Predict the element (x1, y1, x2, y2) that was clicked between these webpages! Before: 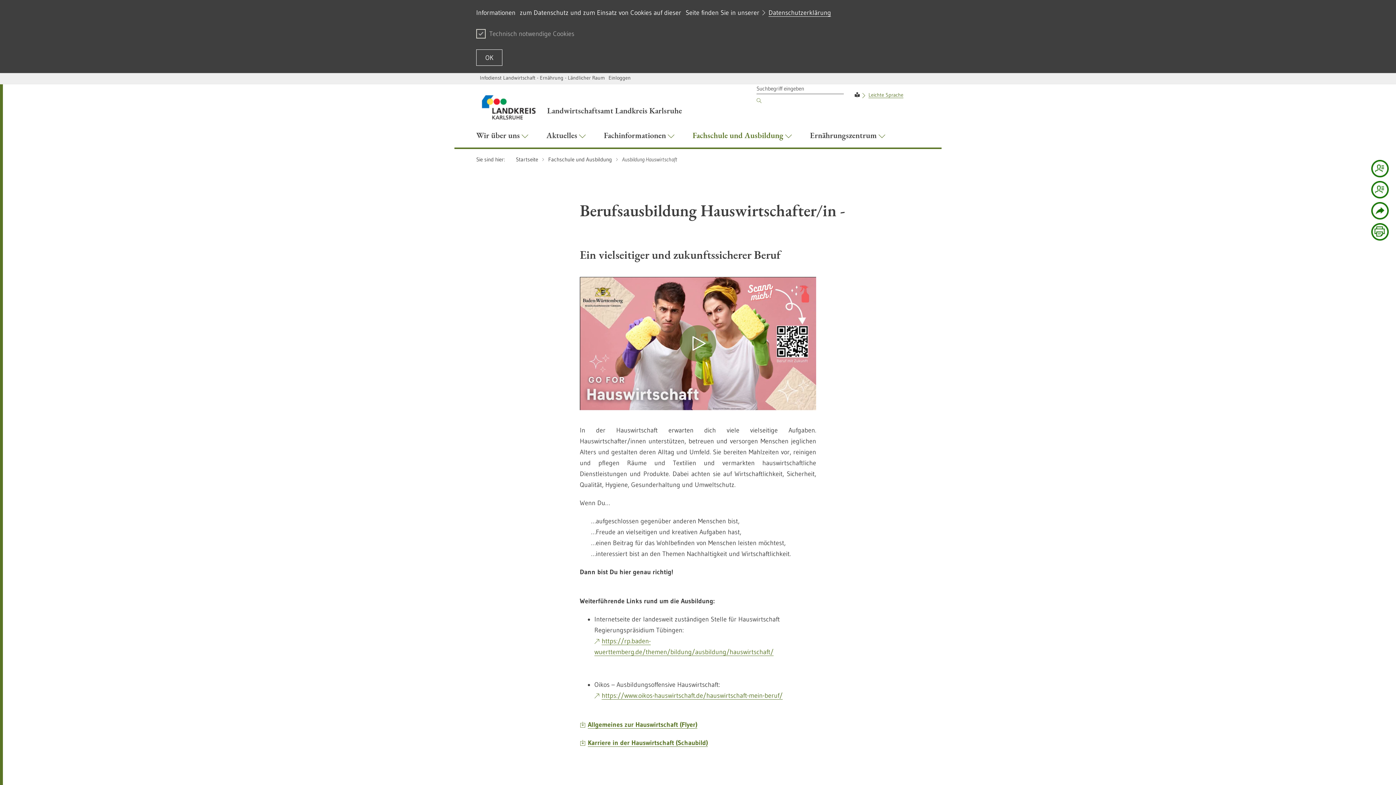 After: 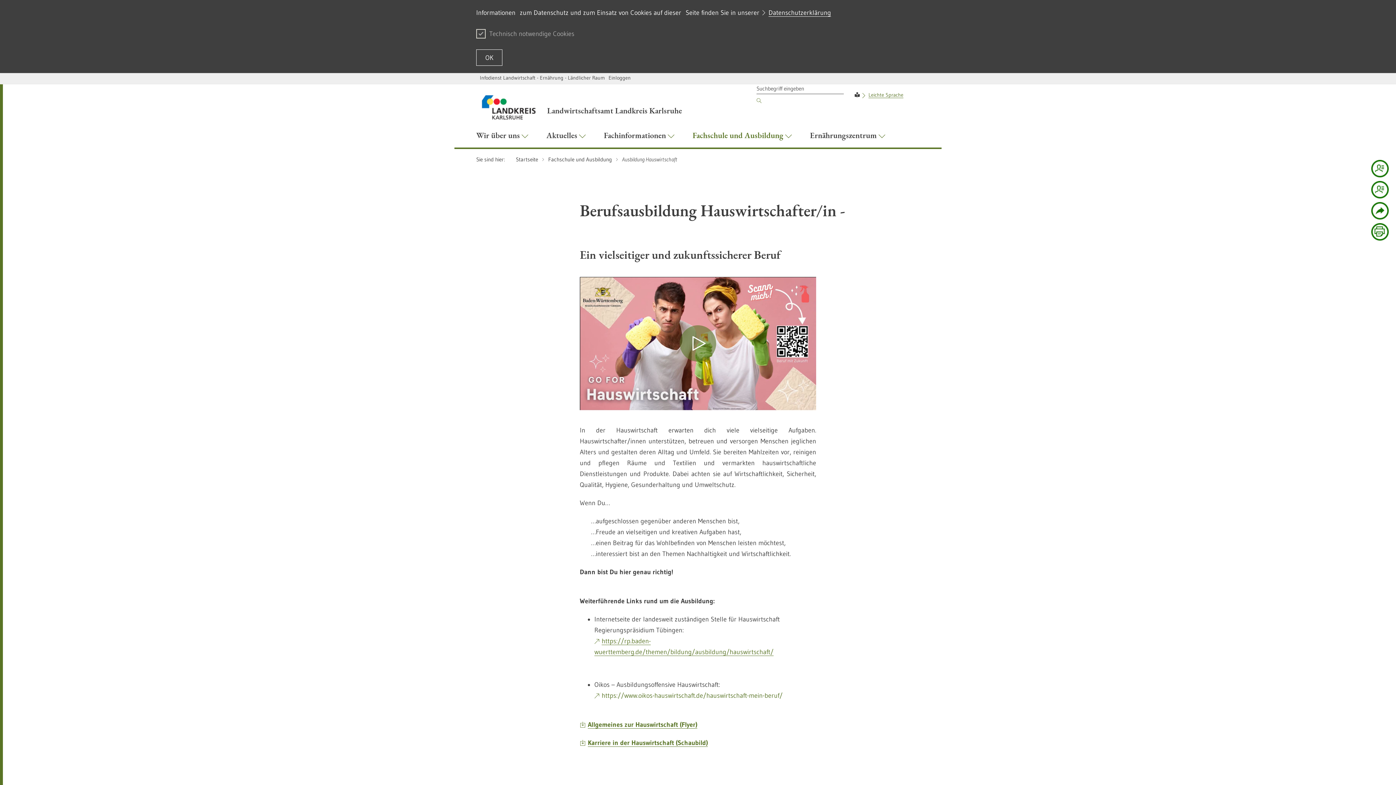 Action: bbox: (601, 691, 782, 699) label: https://www.oikos-hauswirtschaft.de/hauswirtschaft-mein-beruf/